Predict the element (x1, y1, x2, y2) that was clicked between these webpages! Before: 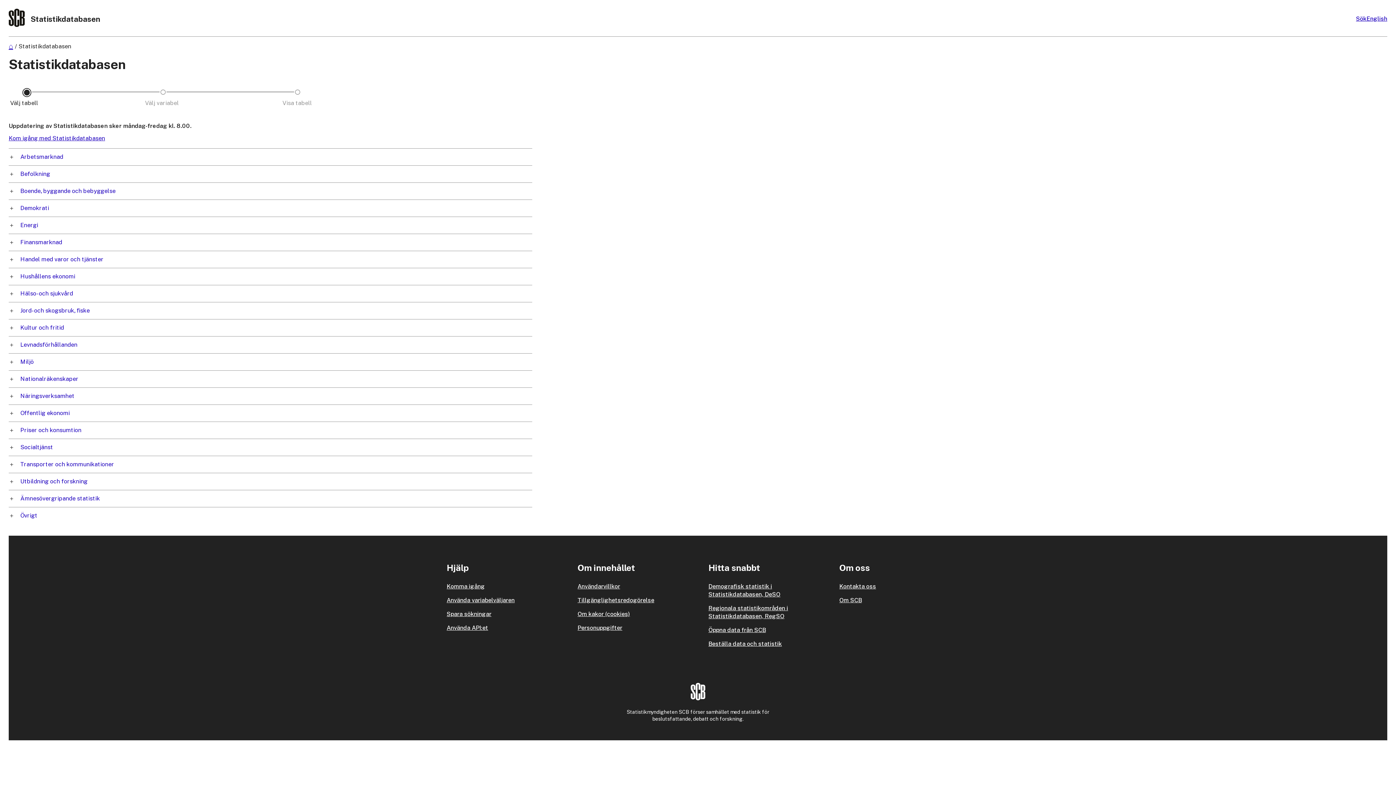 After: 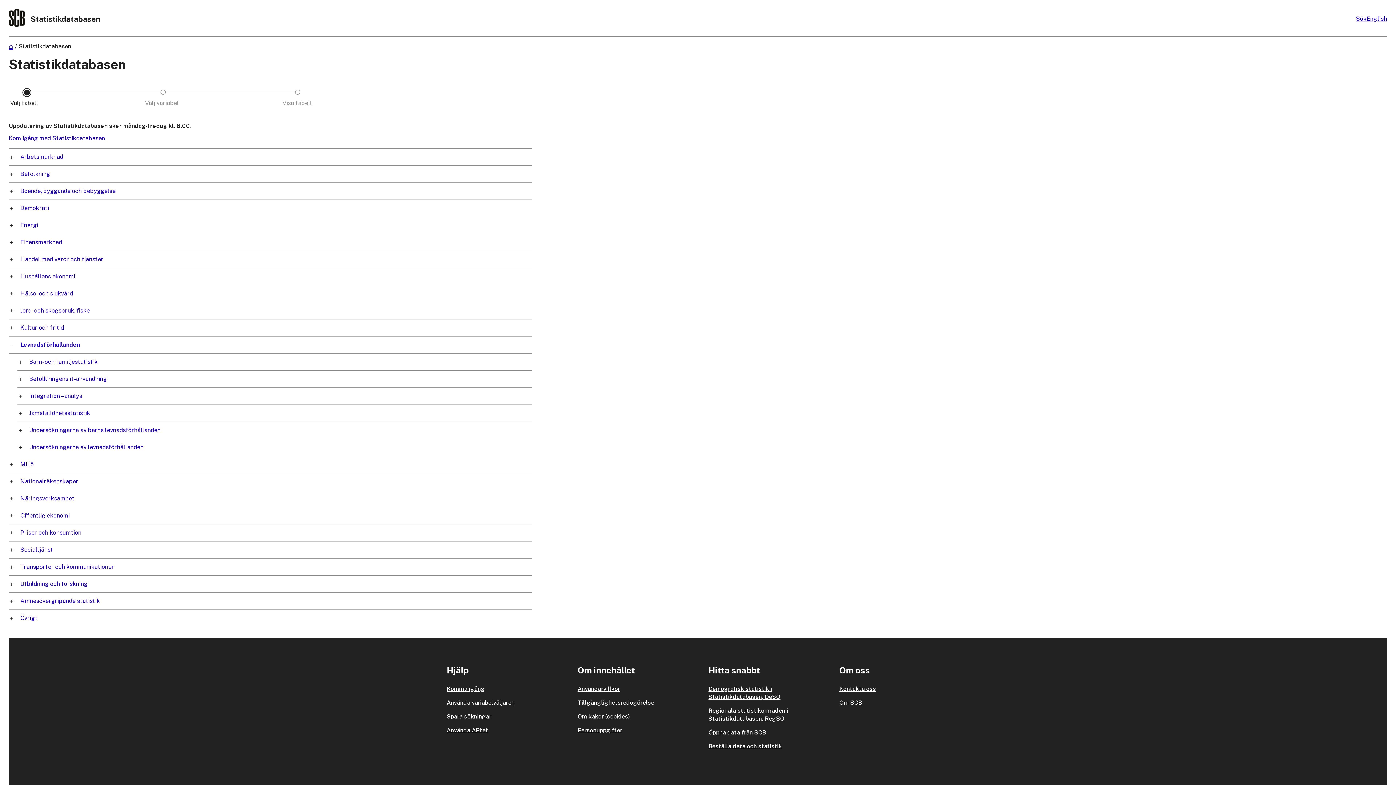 Action: label: Levnadsförhållanden bbox: (17, 336, 80, 353)